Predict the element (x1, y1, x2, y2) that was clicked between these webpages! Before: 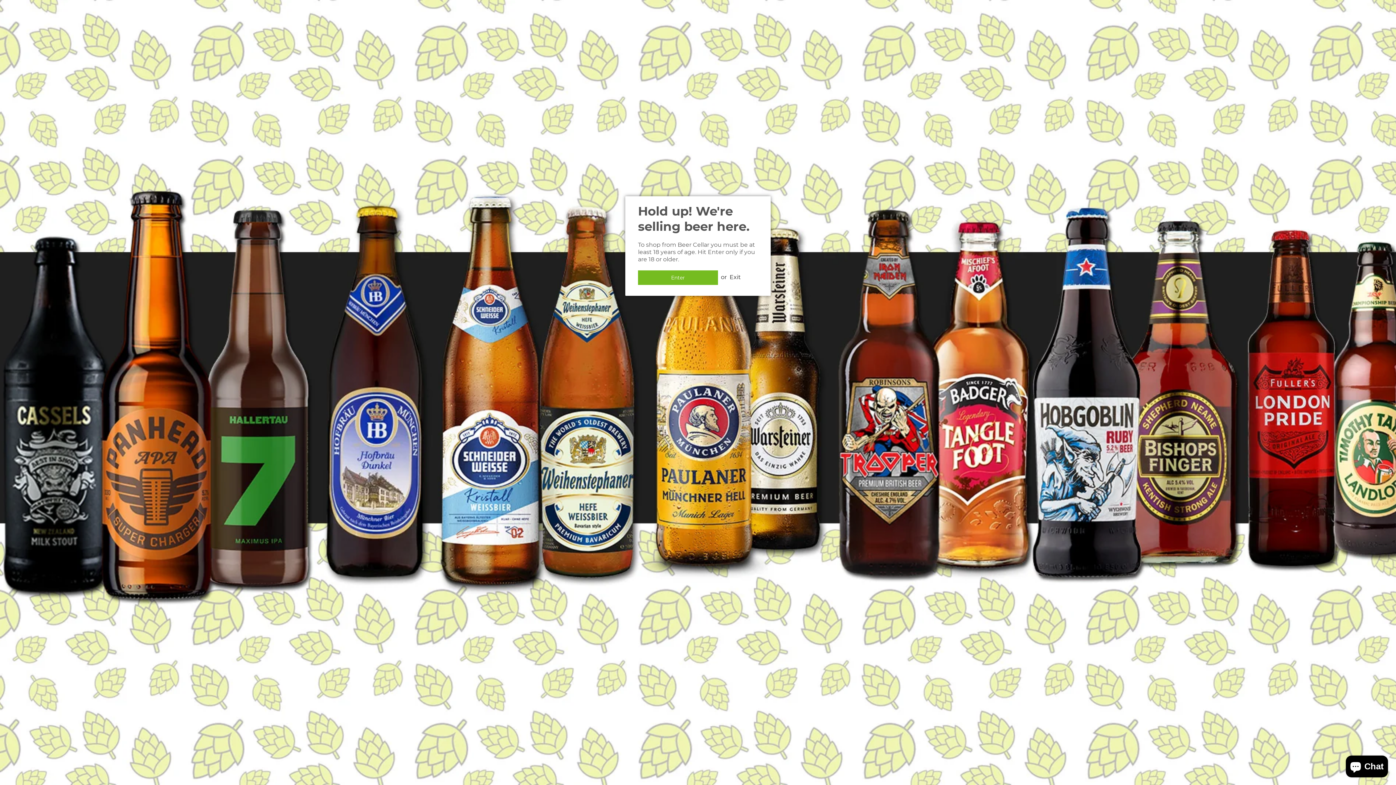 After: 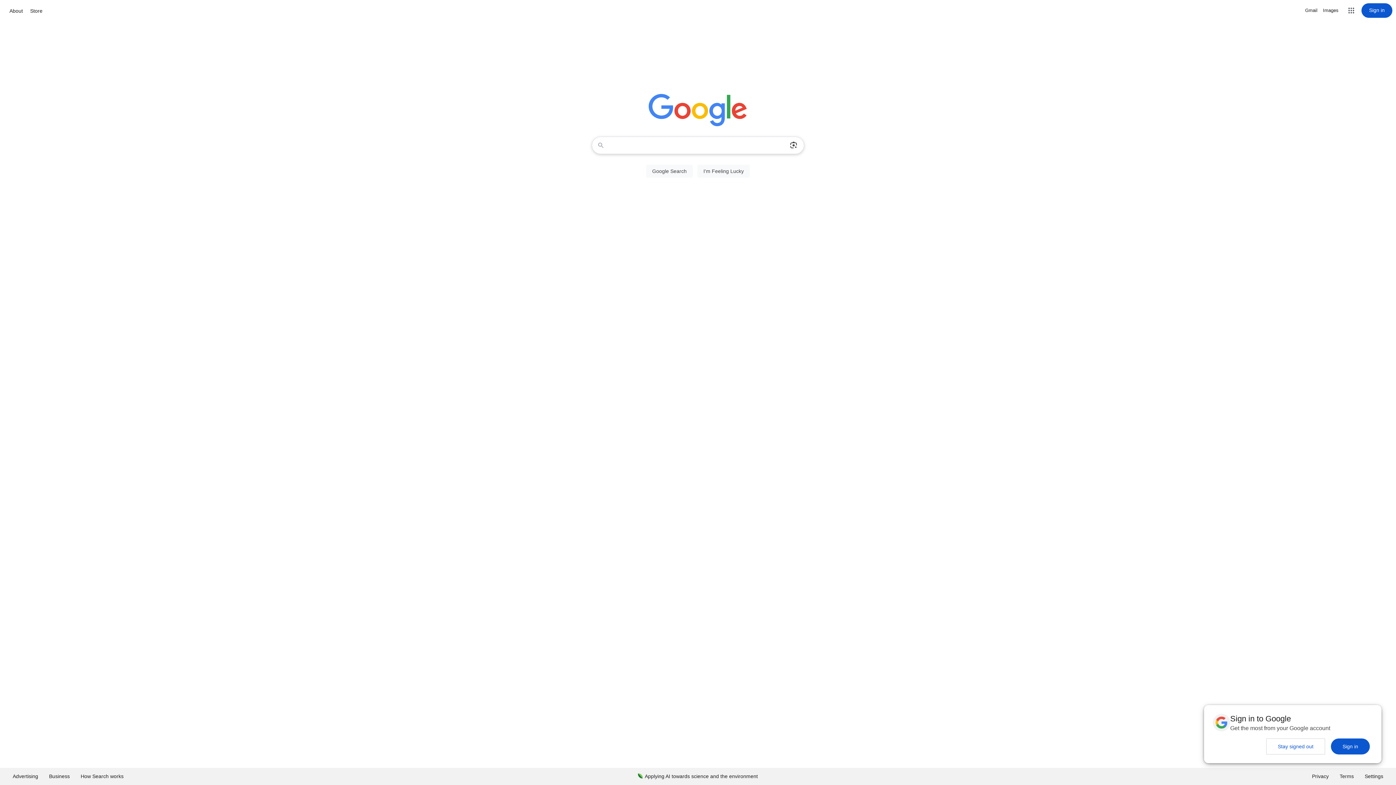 Action: label: Exit bbox: (729, 273, 741, 280)